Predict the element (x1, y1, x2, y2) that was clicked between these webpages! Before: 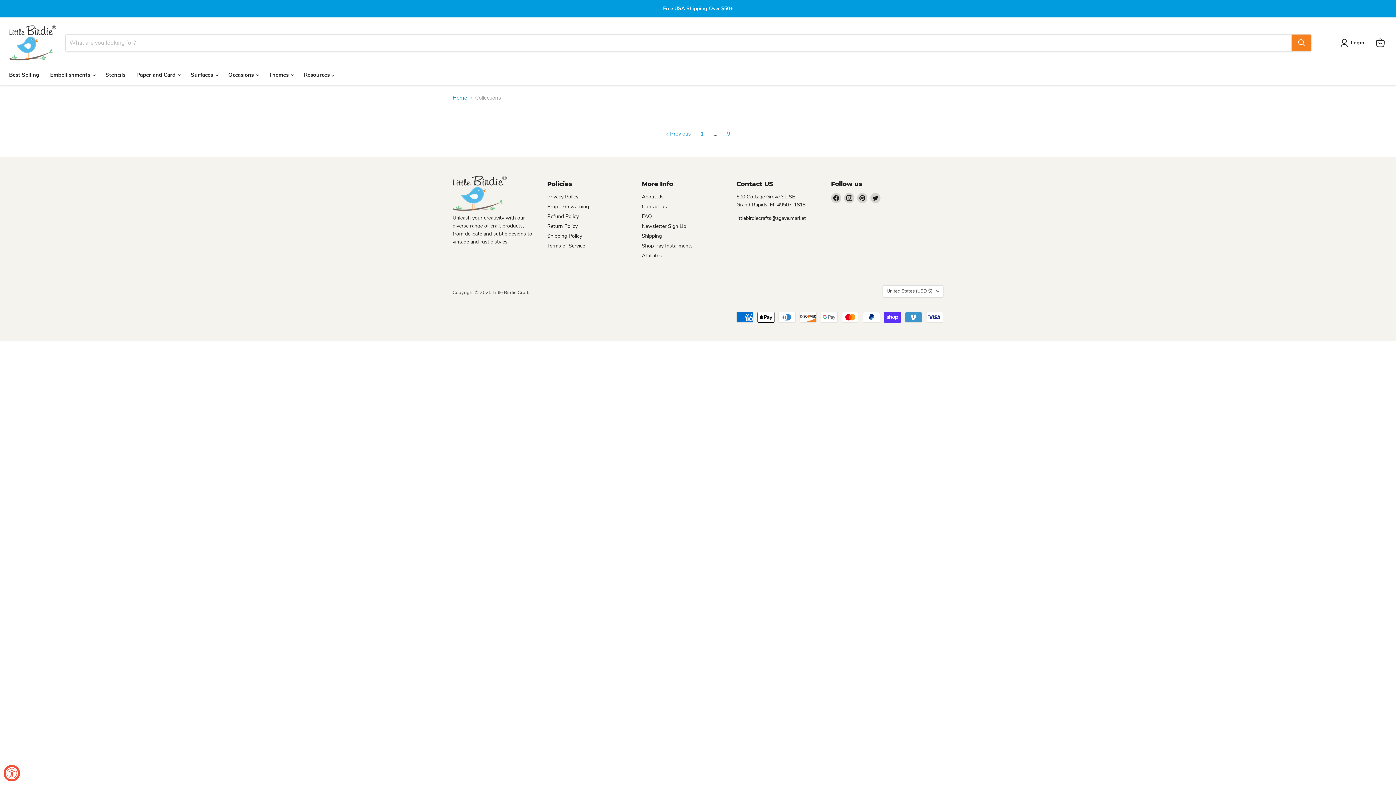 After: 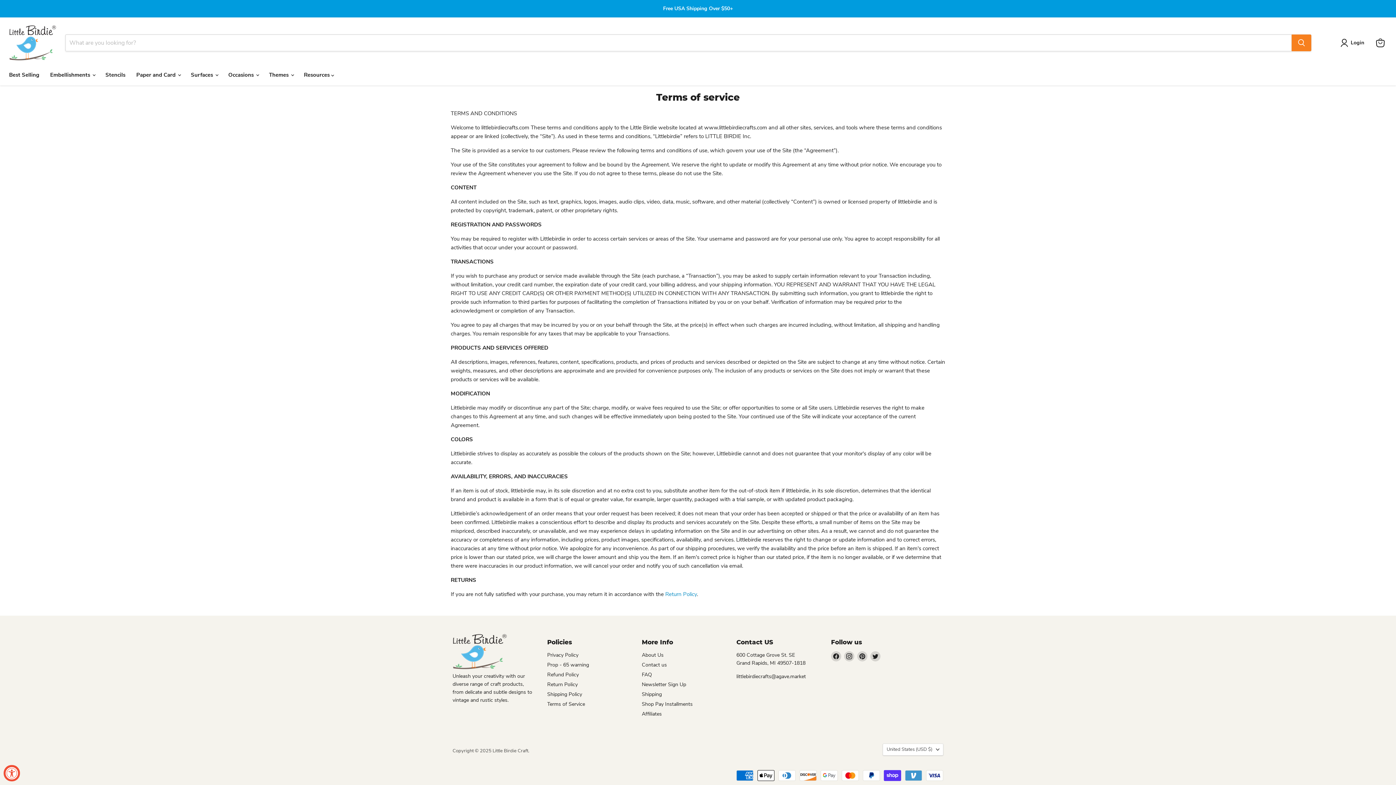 Action: label: Terms of Service bbox: (547, 242, 585, 249)